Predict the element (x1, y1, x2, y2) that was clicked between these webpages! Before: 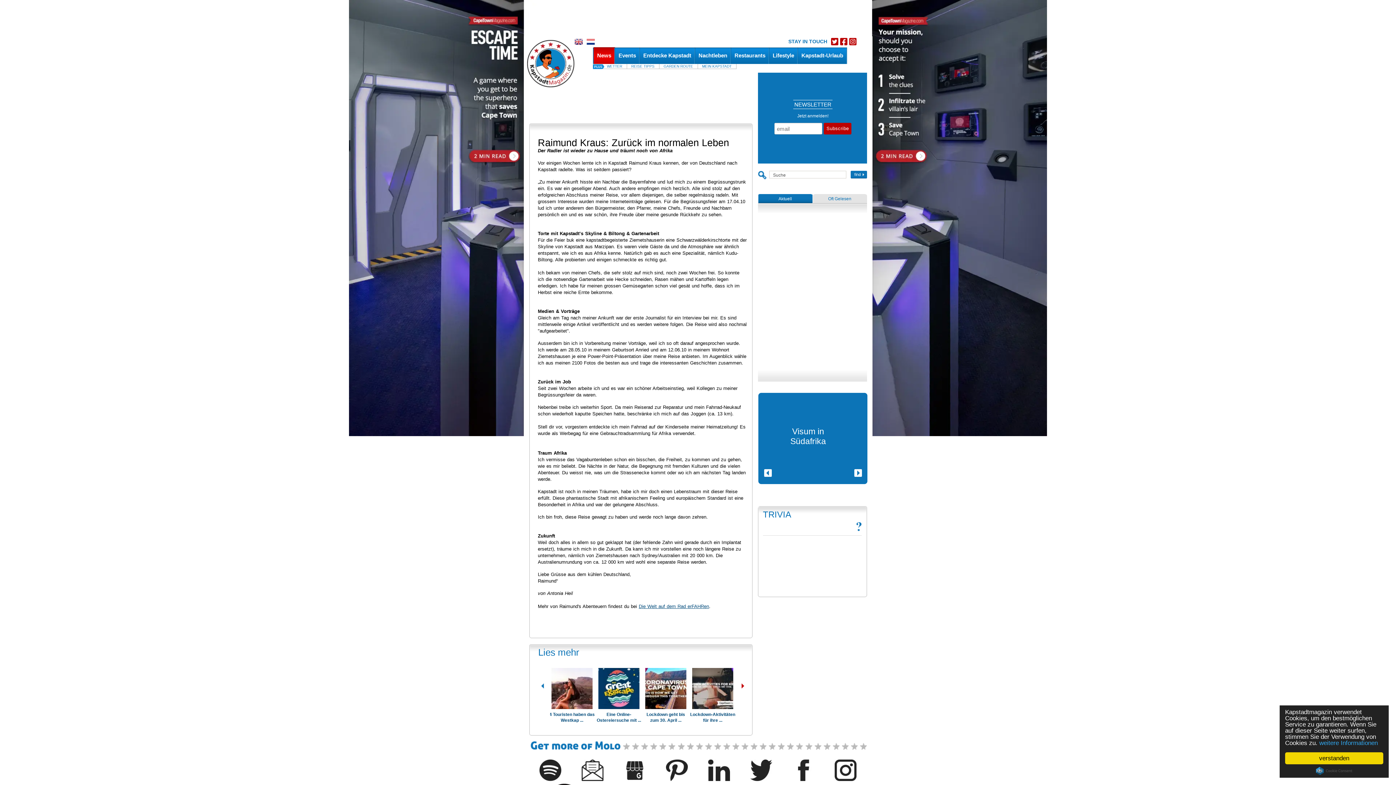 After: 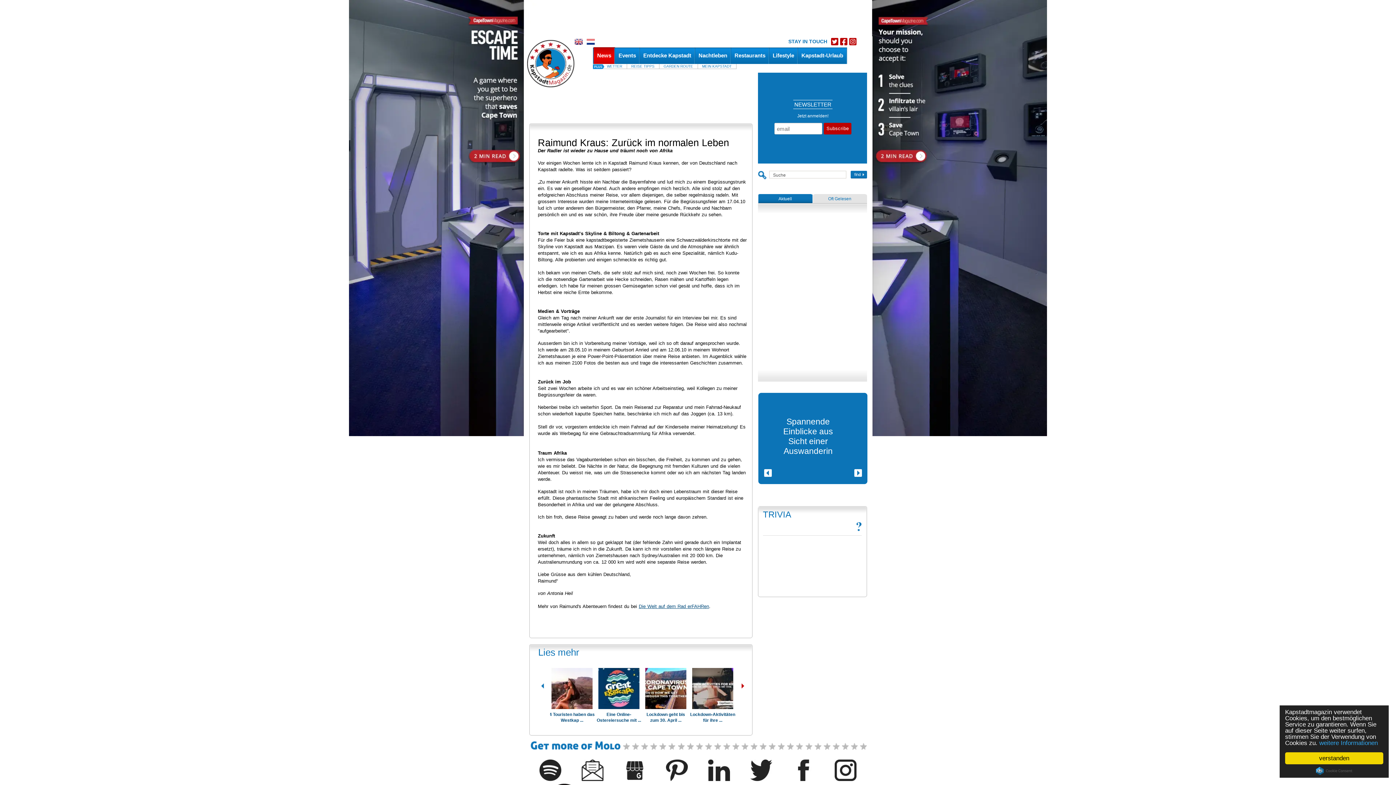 Action: label: Cookie Consent plugin for the EU cookie law bbox: (1316, 767, 1352, 775)